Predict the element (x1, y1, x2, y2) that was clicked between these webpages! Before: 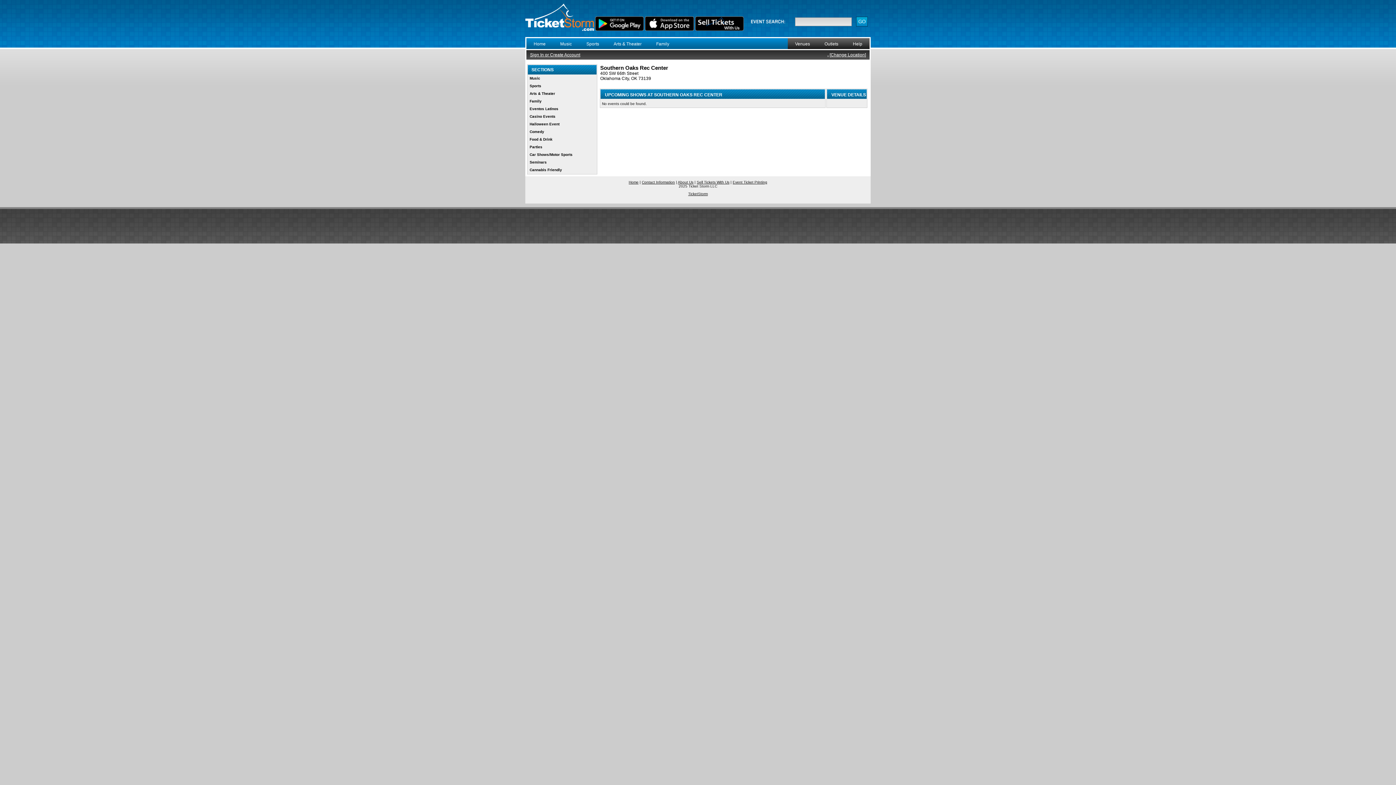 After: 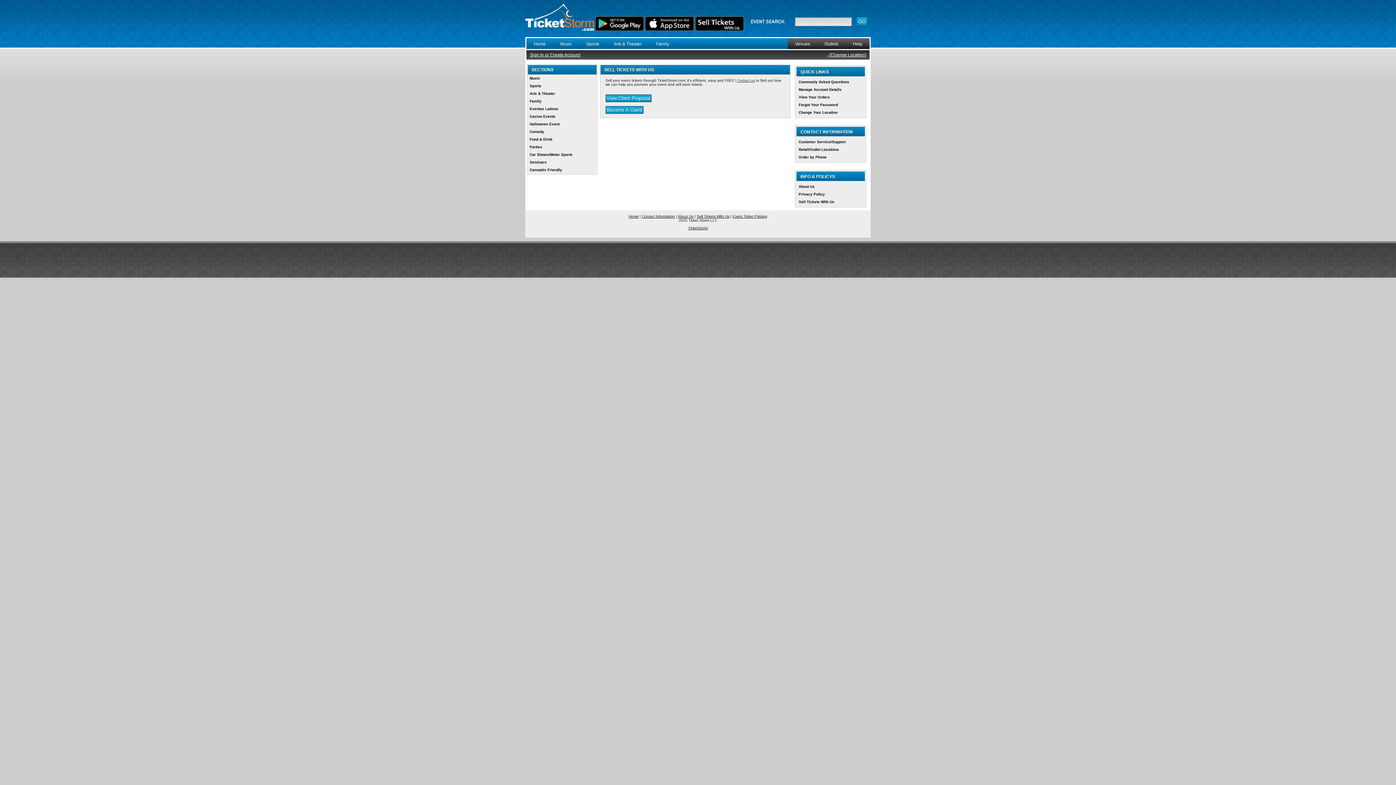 Action: bbox: (696, 180, 729, 184) label: Sell Tickets With Us